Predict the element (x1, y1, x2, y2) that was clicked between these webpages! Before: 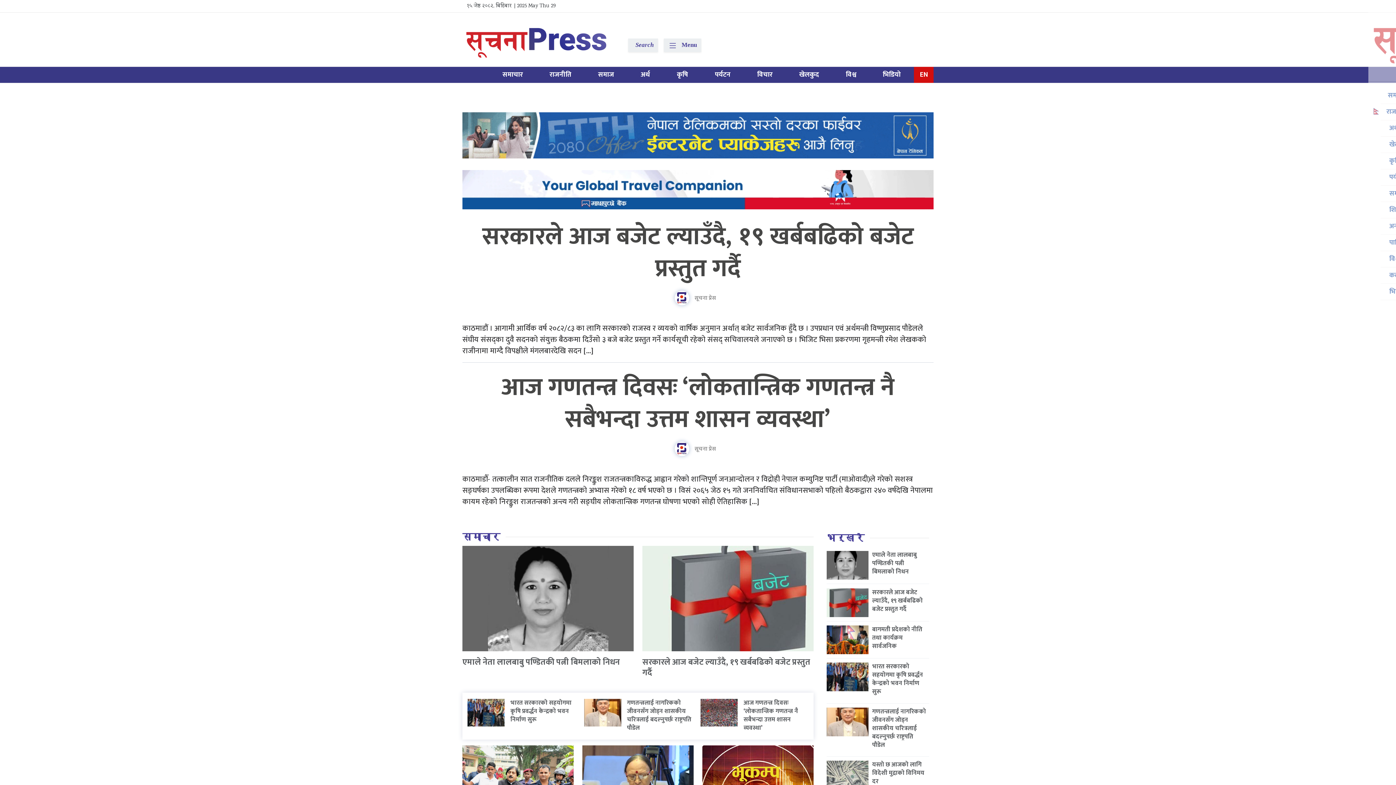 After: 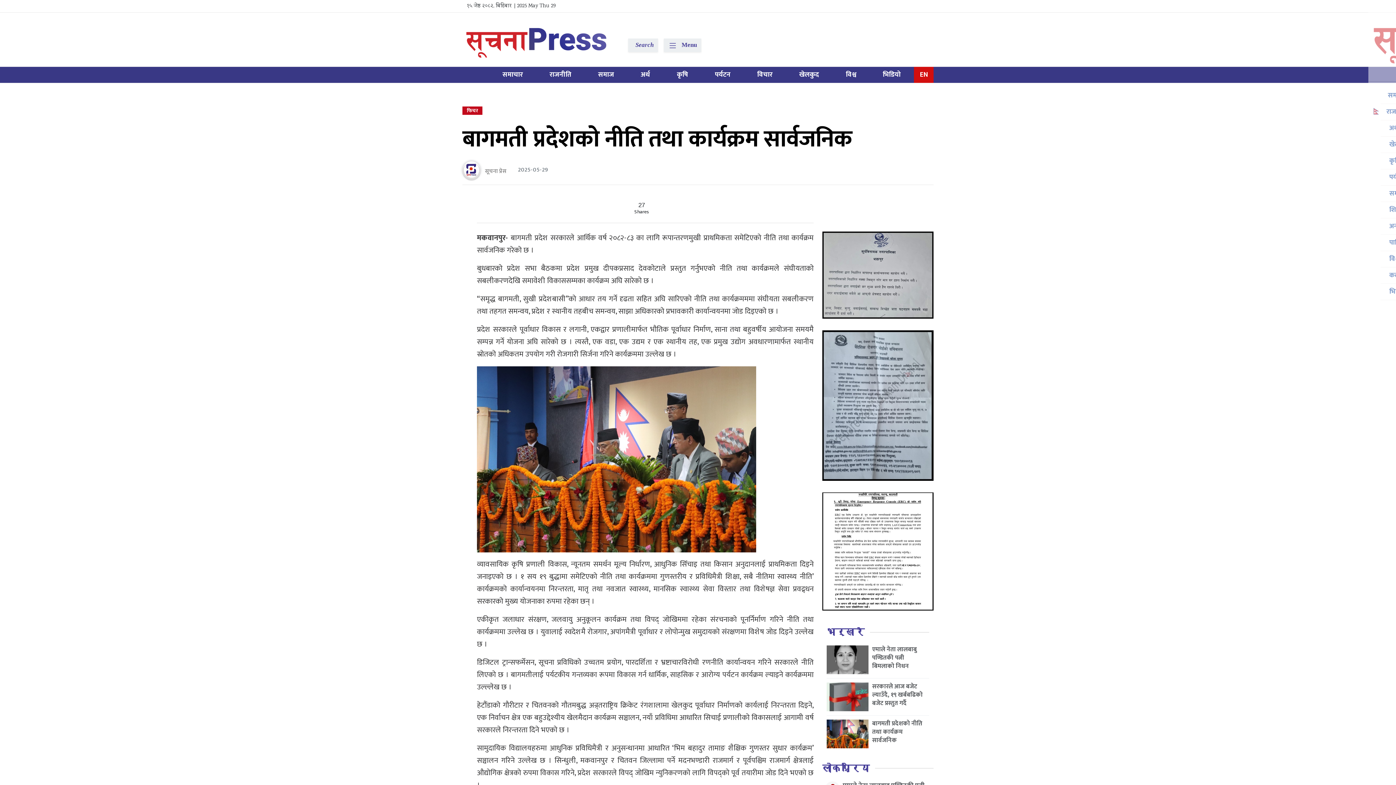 Action: bbox: (826, 625, 872, 654)